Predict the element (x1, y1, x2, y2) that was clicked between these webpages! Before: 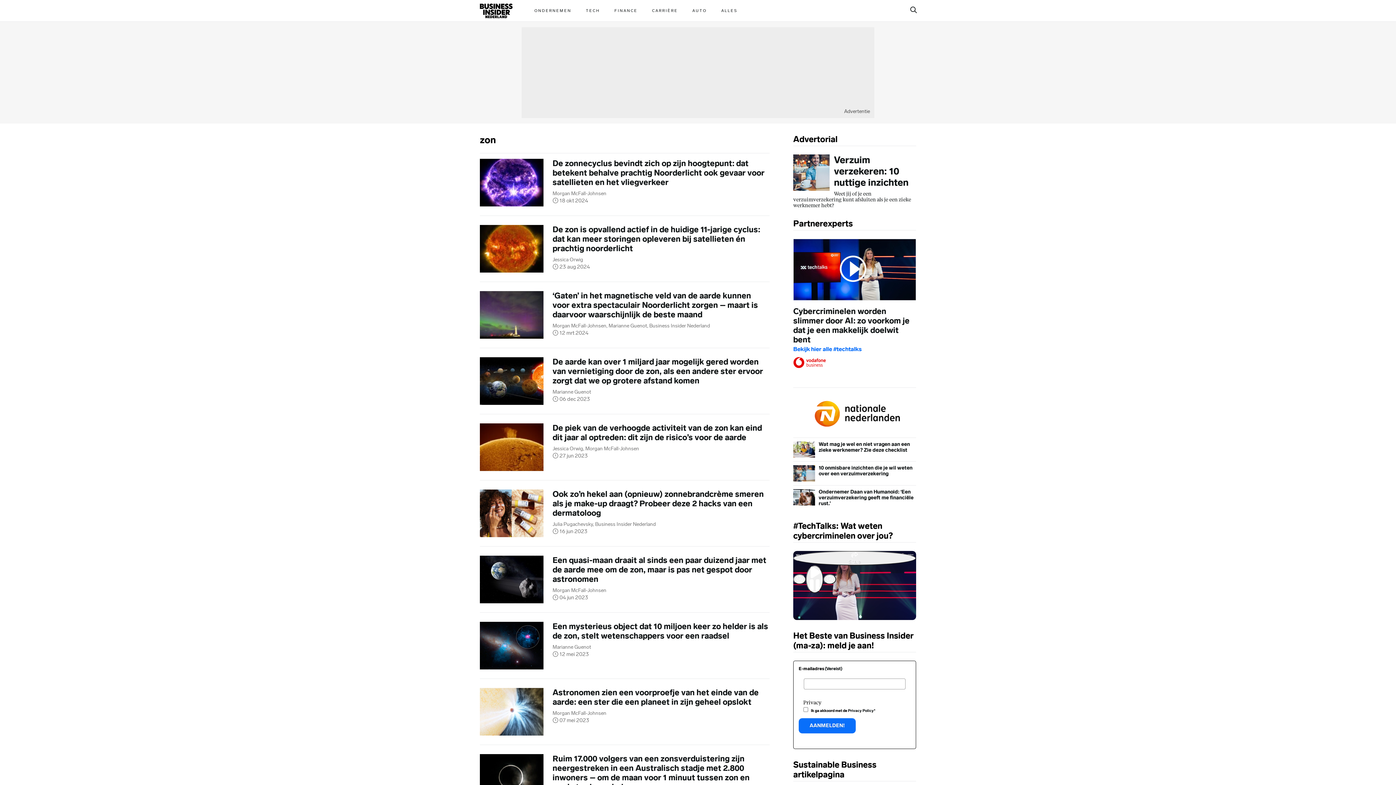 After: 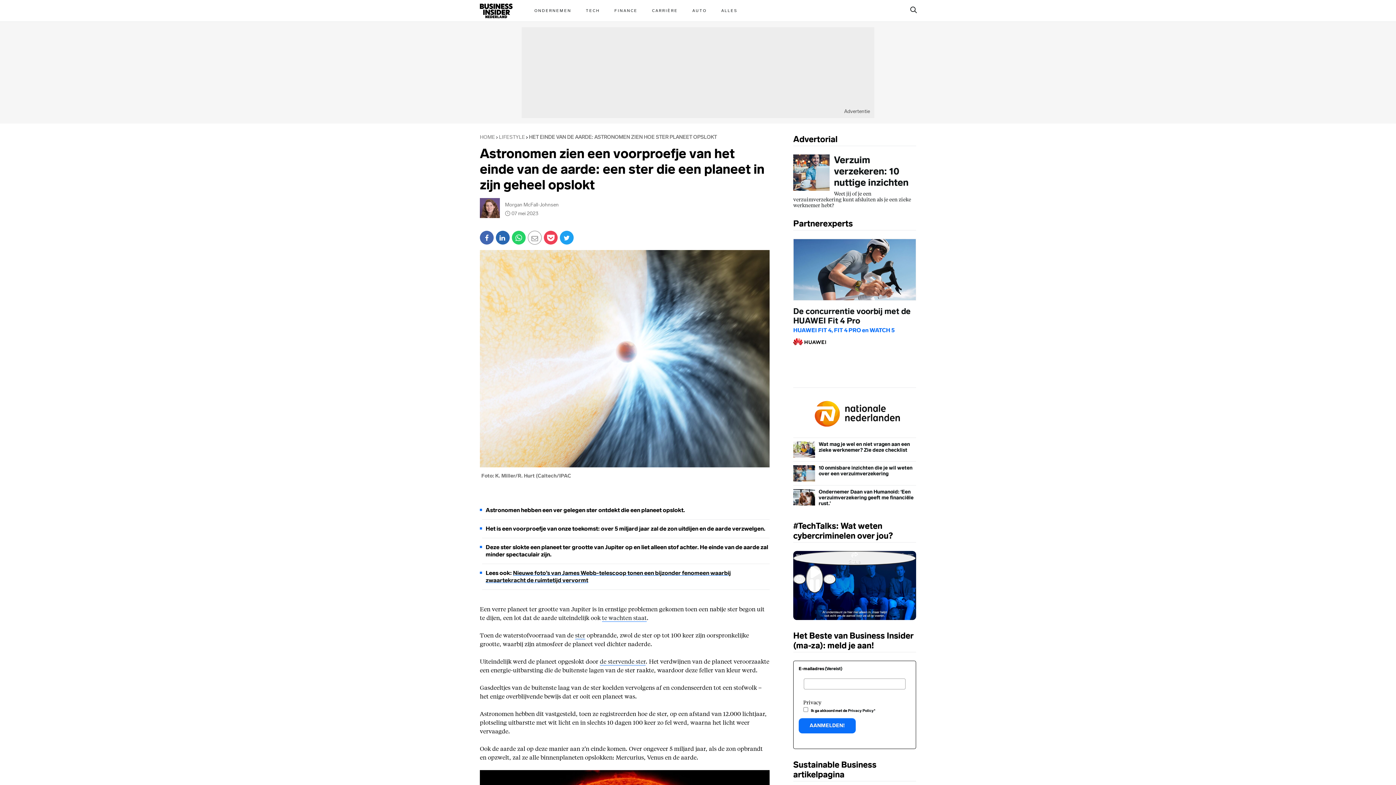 Action: bbox: (480, 688, 543, 736)